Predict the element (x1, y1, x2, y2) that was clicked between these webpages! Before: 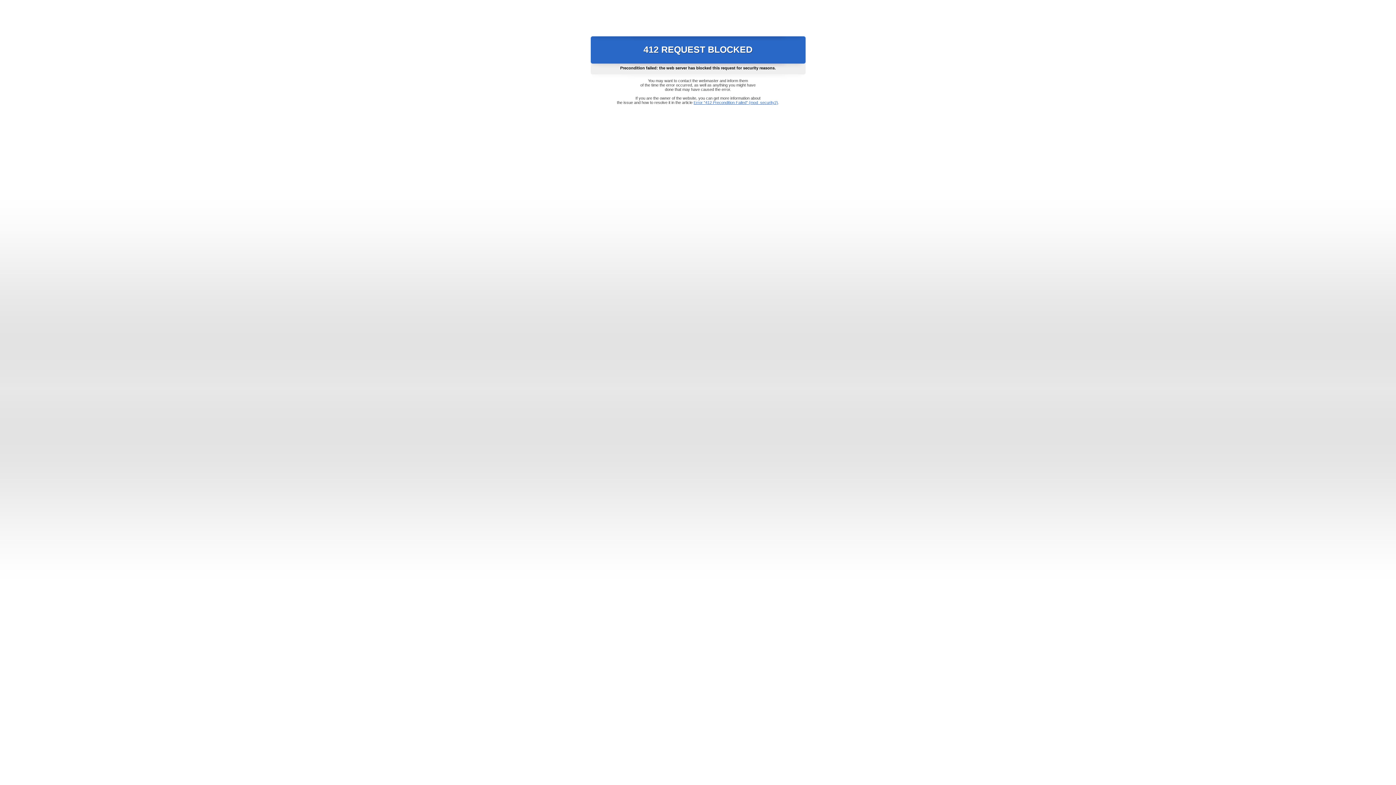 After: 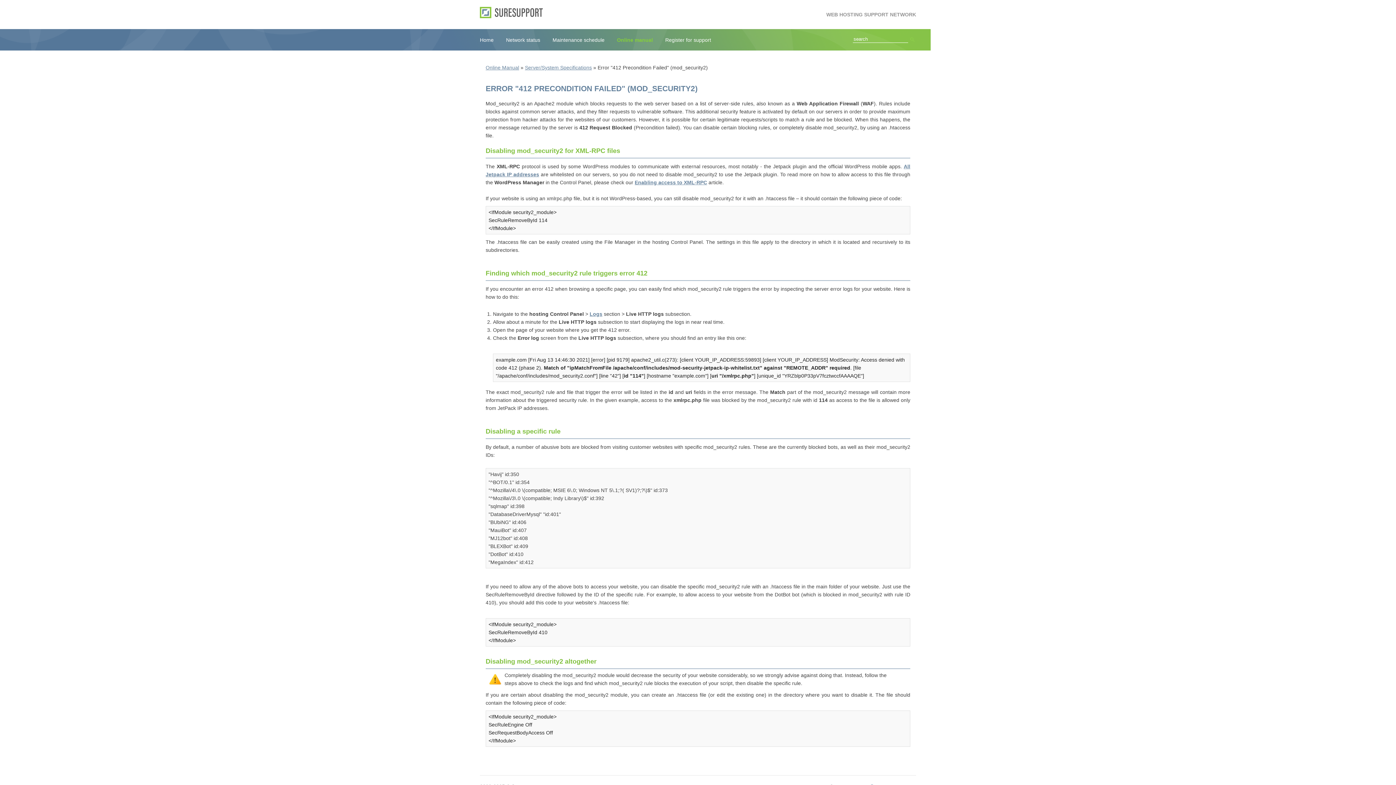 Action: label: Error "412 Precondition Failed" (mod_security2) bbox: (693, 100, 778, 104)